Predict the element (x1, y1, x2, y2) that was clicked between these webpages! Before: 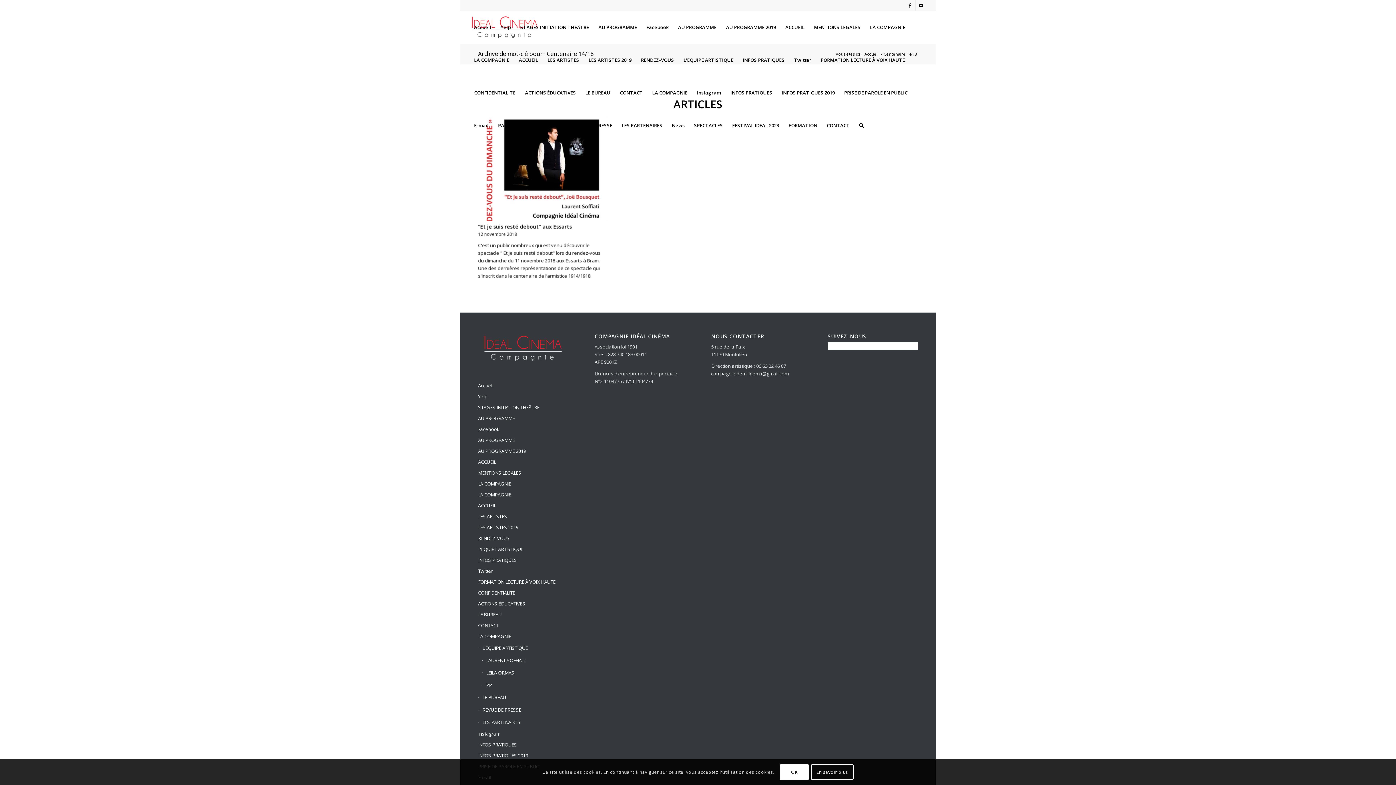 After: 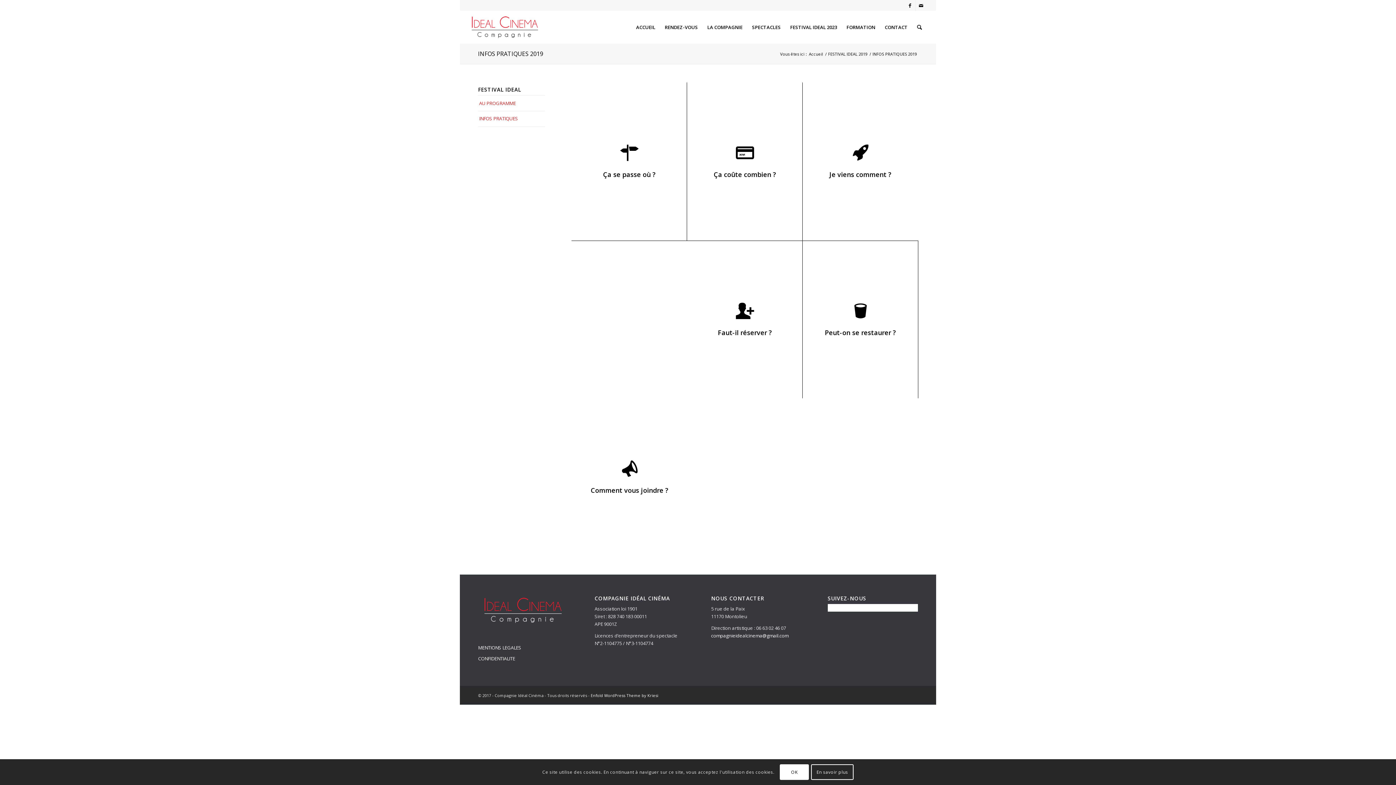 Action: bbox: (777, 76, 839, 109) label: INFOS PRATIQUES 2019